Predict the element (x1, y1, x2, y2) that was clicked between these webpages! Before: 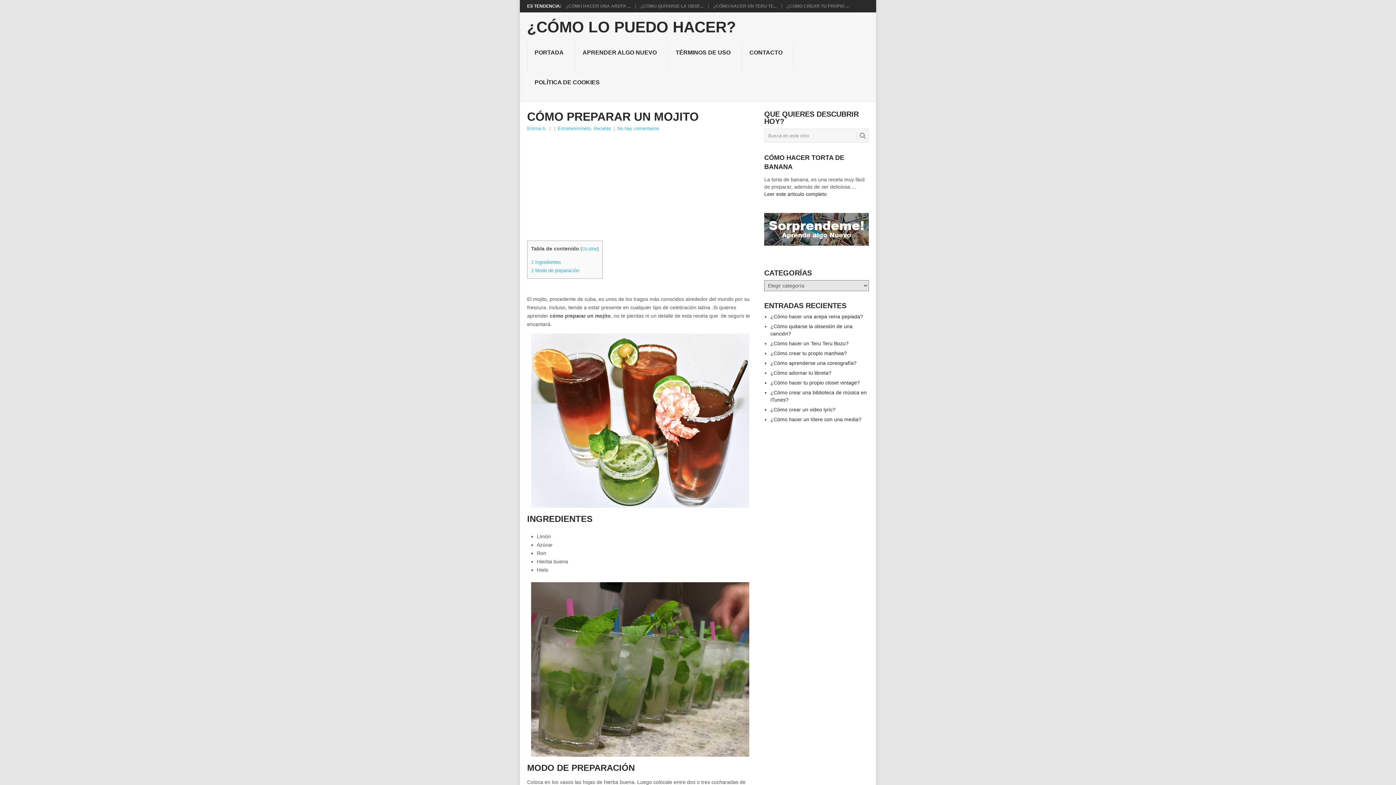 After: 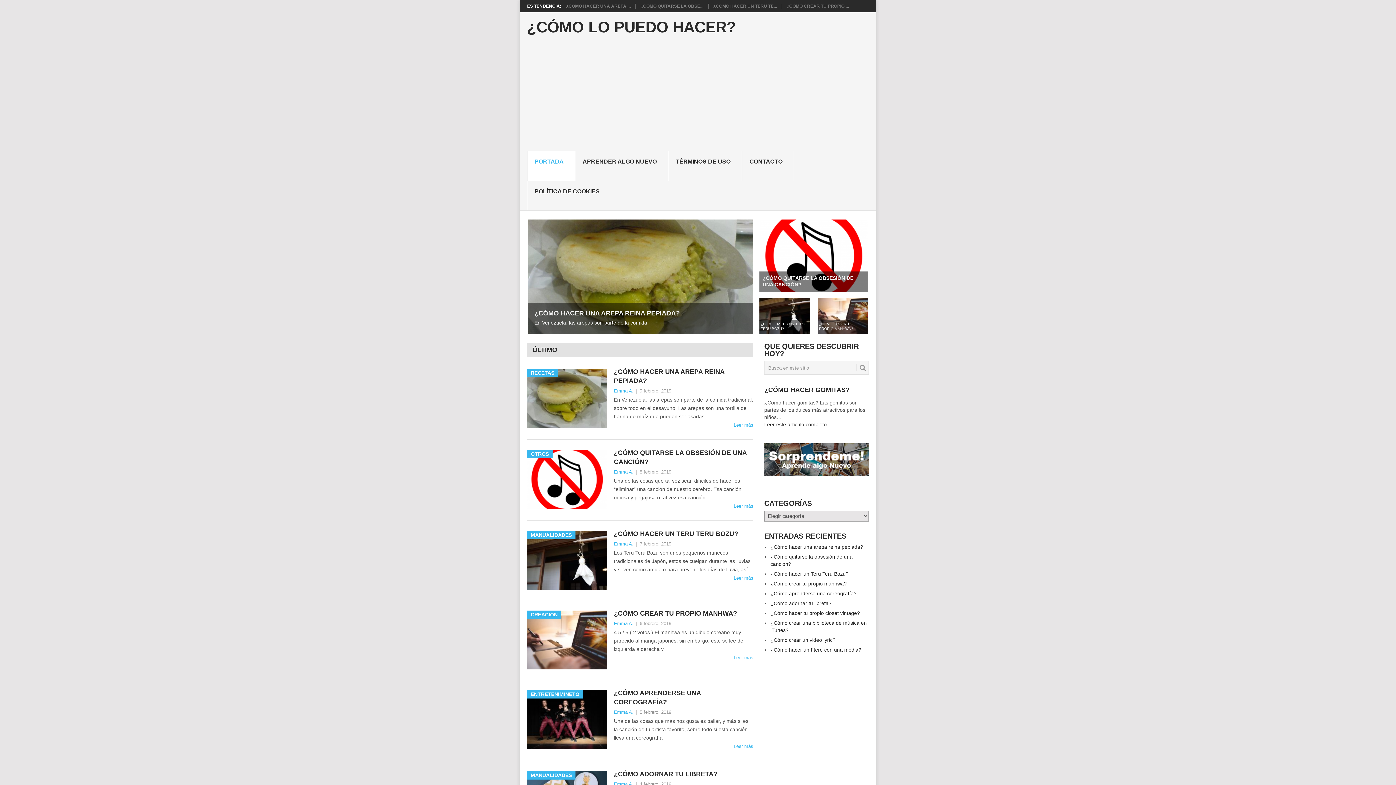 Action: label: ¿CÓMO LO PUEDO HACER? bbox: (527, 19, 736, 34)